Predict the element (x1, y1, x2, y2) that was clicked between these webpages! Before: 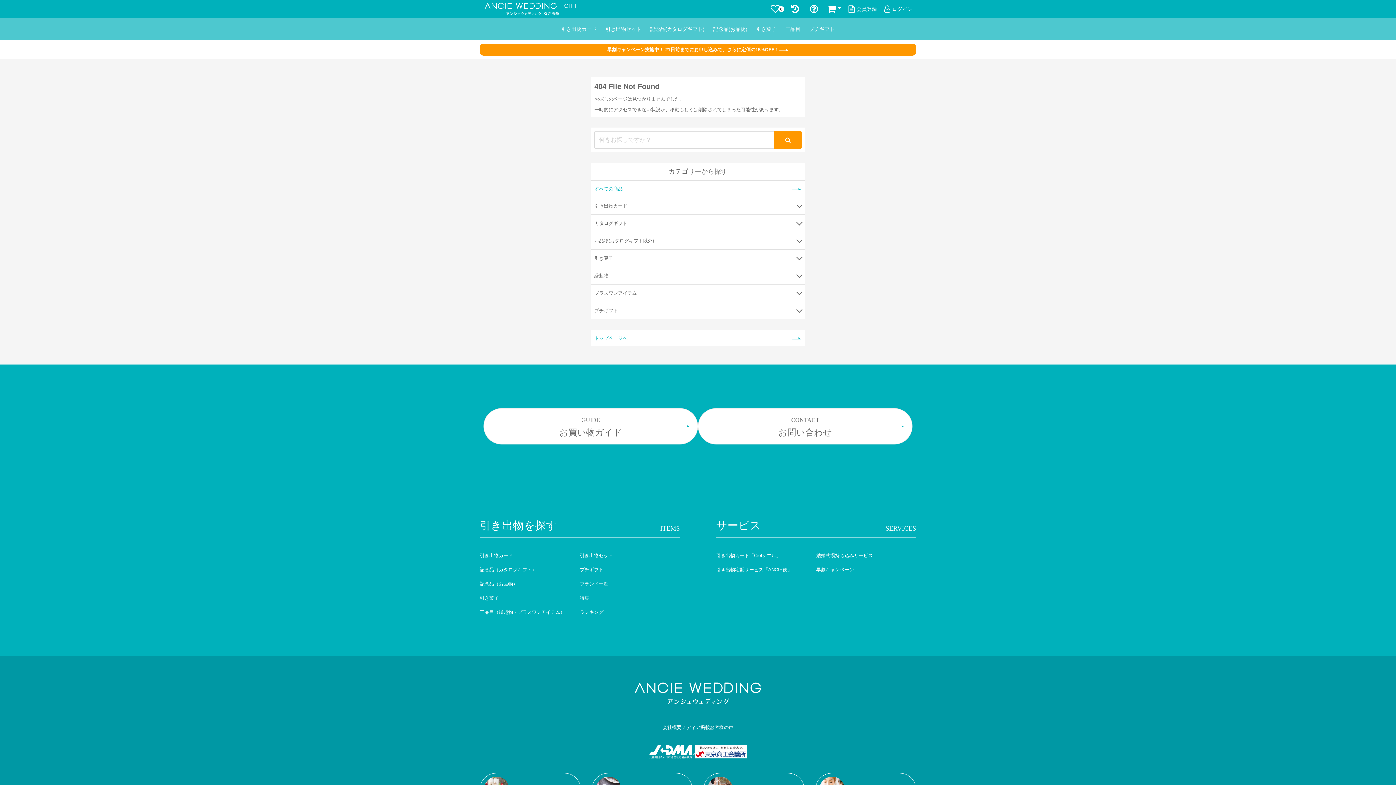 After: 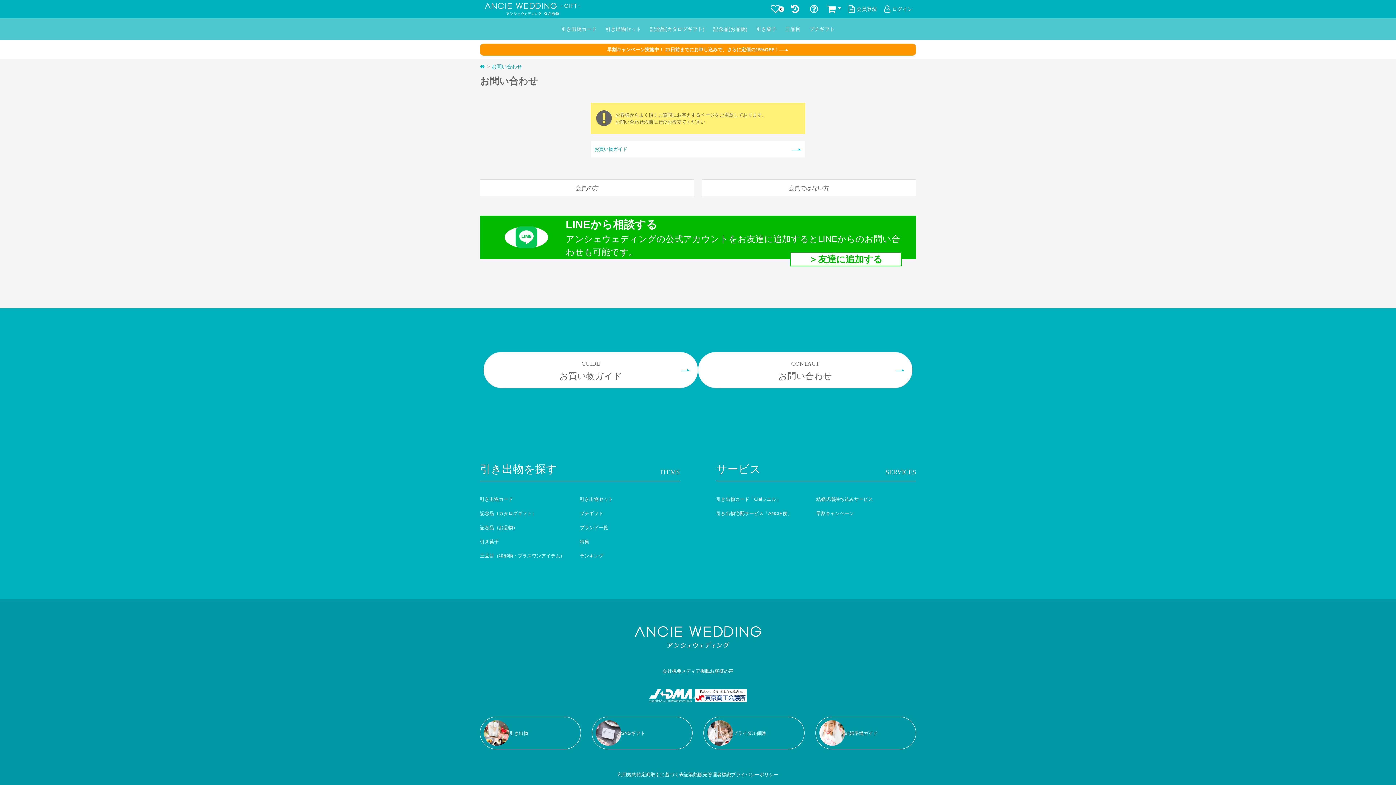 Action: bbox: (698, 408, 912, 444) label: CONTACT
お問い合わせ